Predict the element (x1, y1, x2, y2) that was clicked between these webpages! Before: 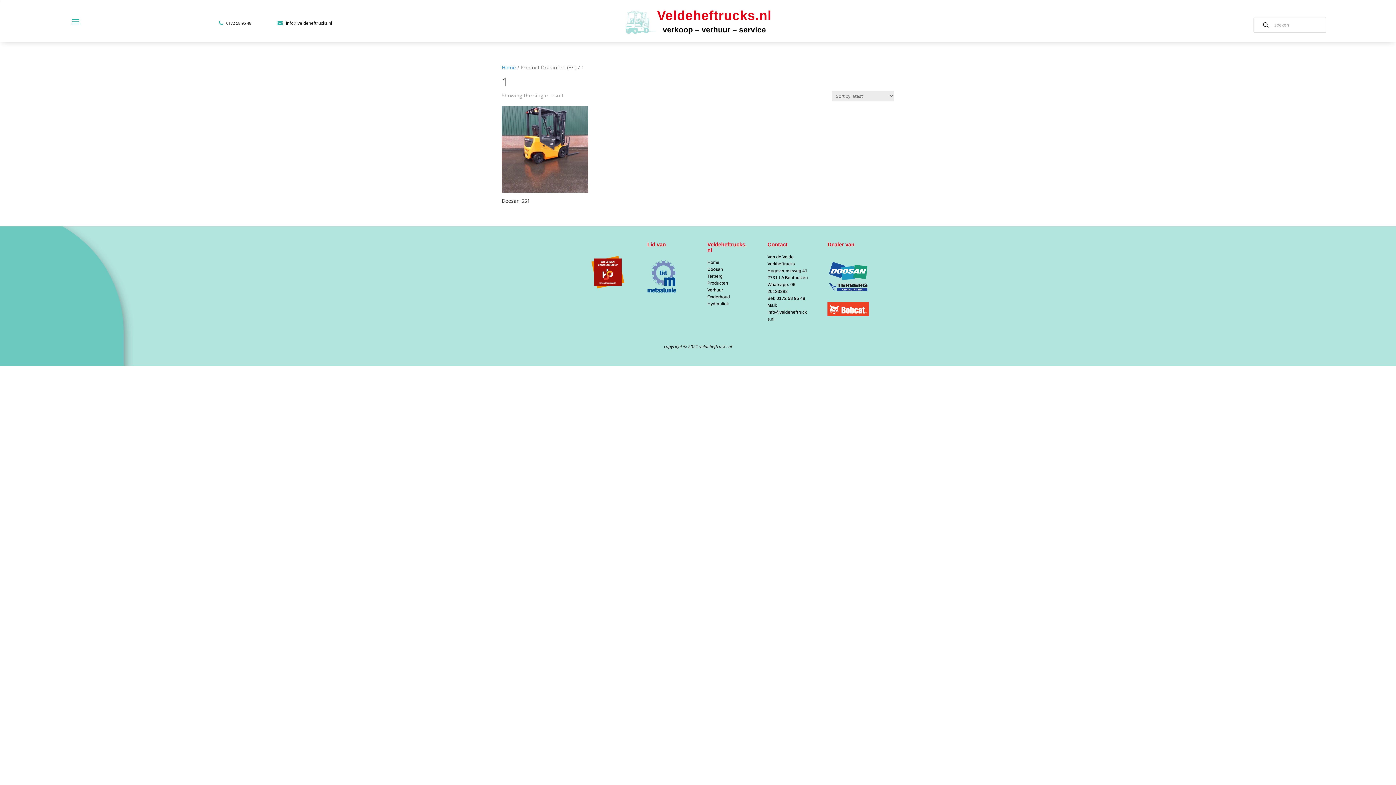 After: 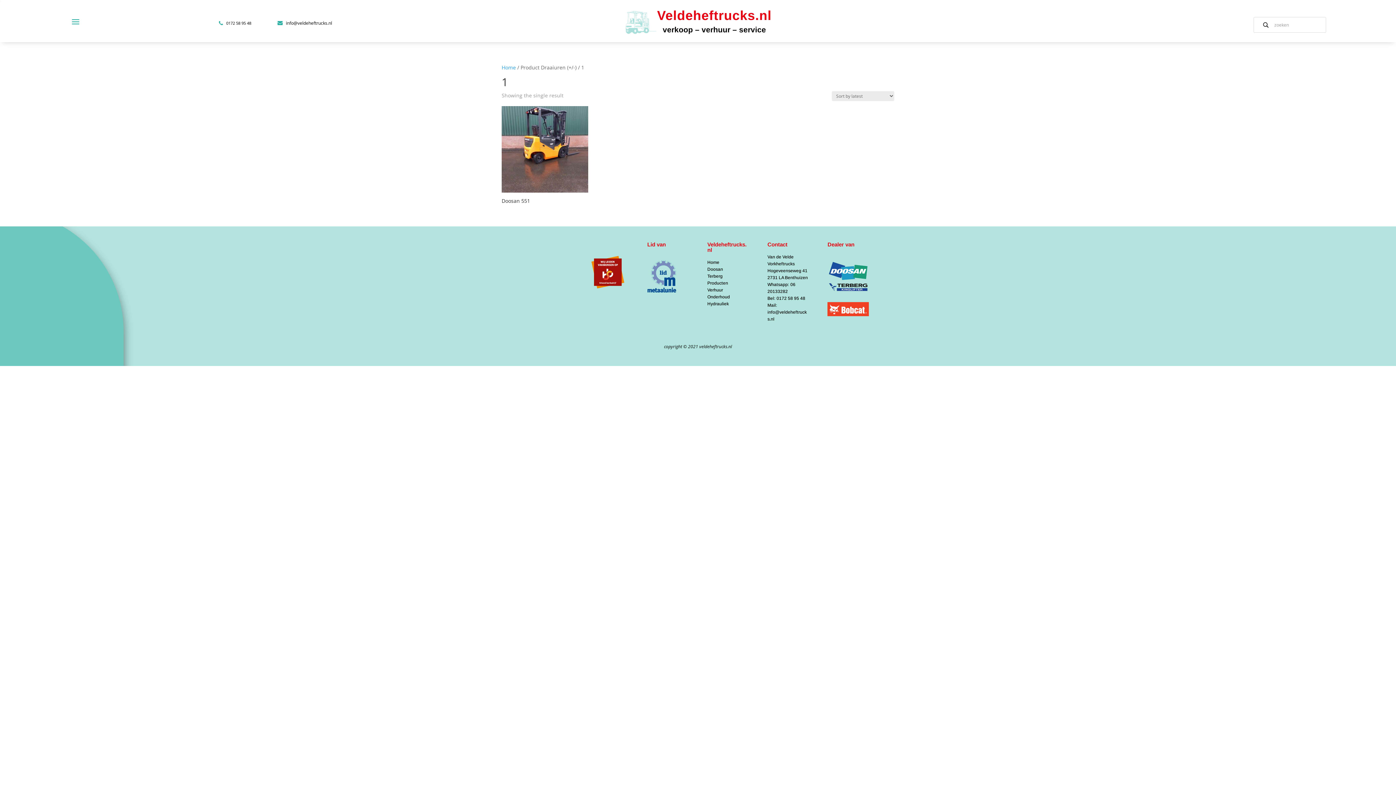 Action: bbox: (767, 302, 806, 321) label: Mail: info@veldeheftrucks.nl